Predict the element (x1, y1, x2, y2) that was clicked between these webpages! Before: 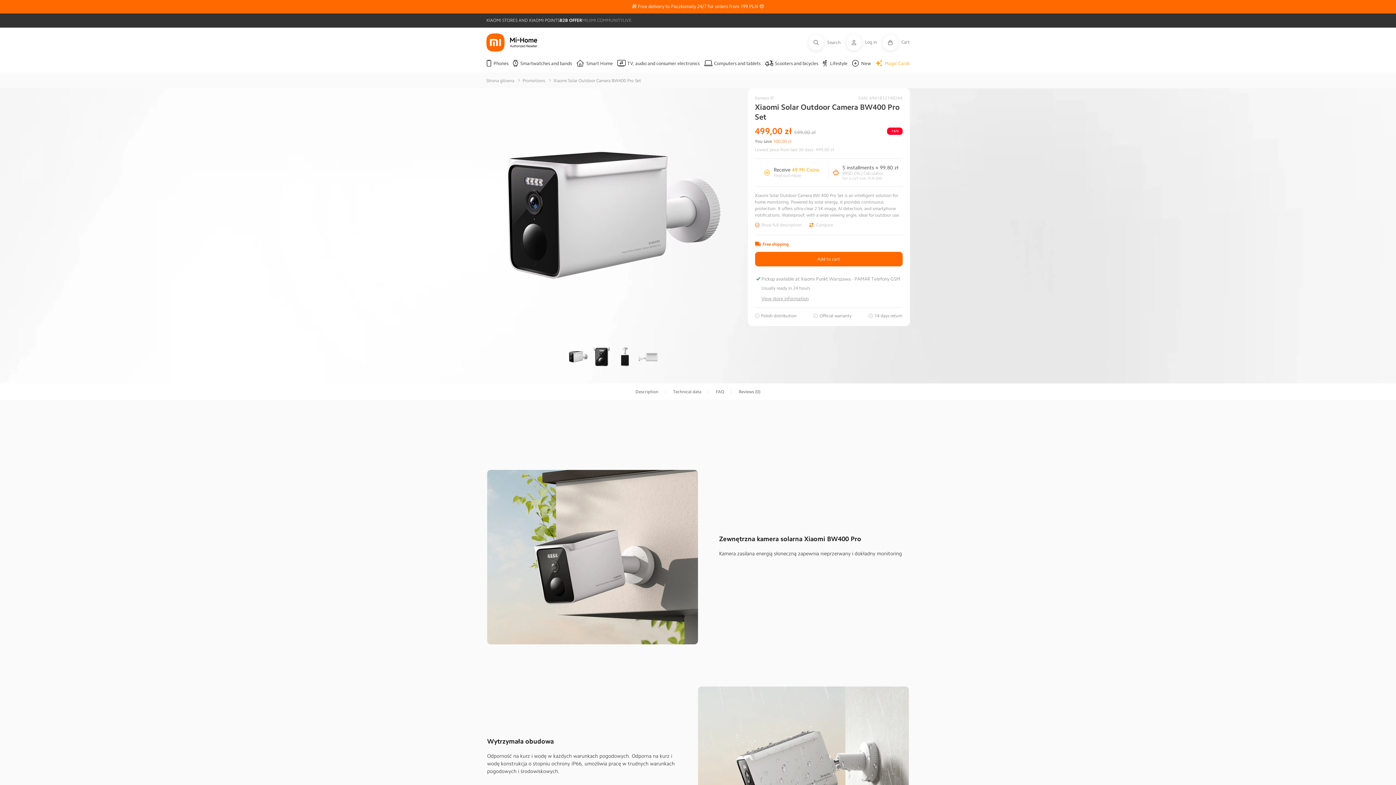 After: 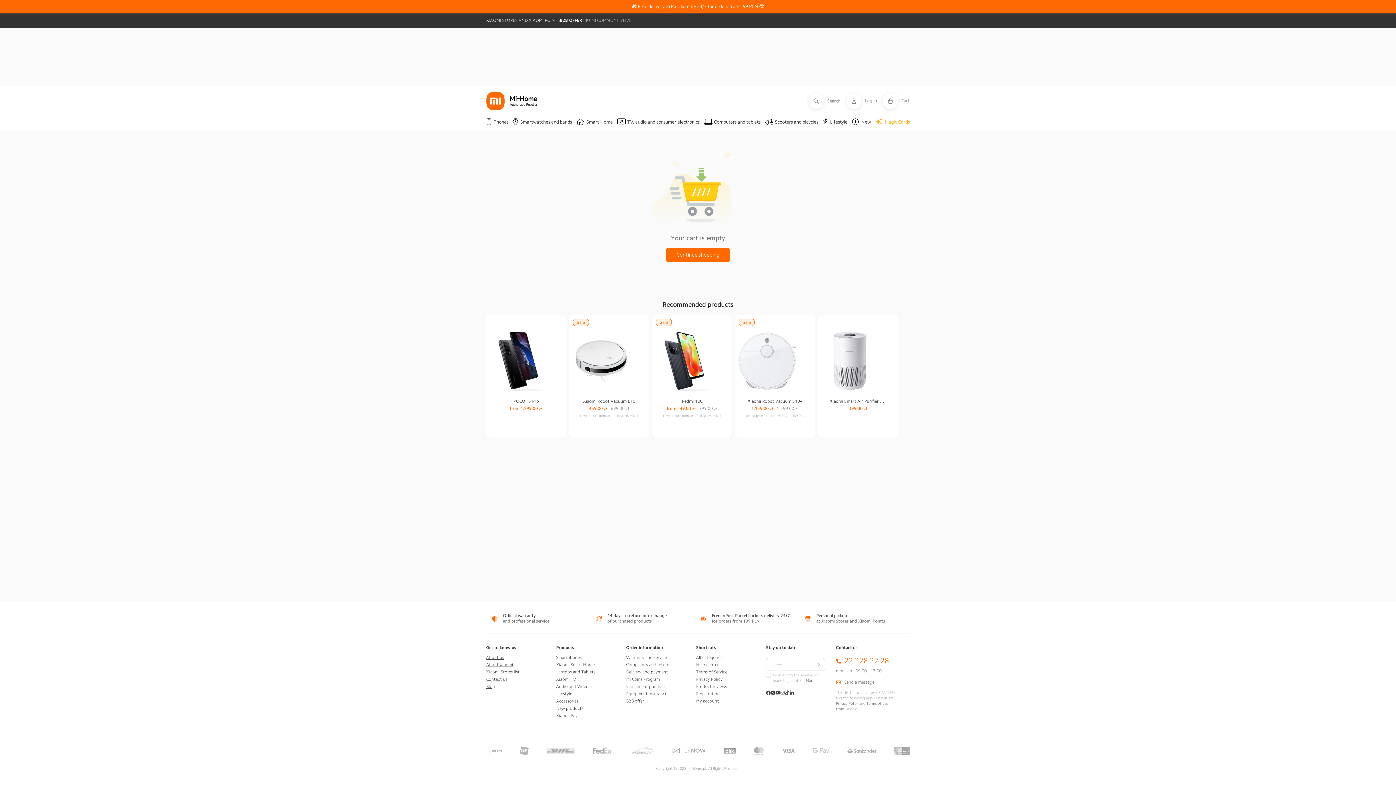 Action: label: Cart bbox: (882, 34, 910, 50)